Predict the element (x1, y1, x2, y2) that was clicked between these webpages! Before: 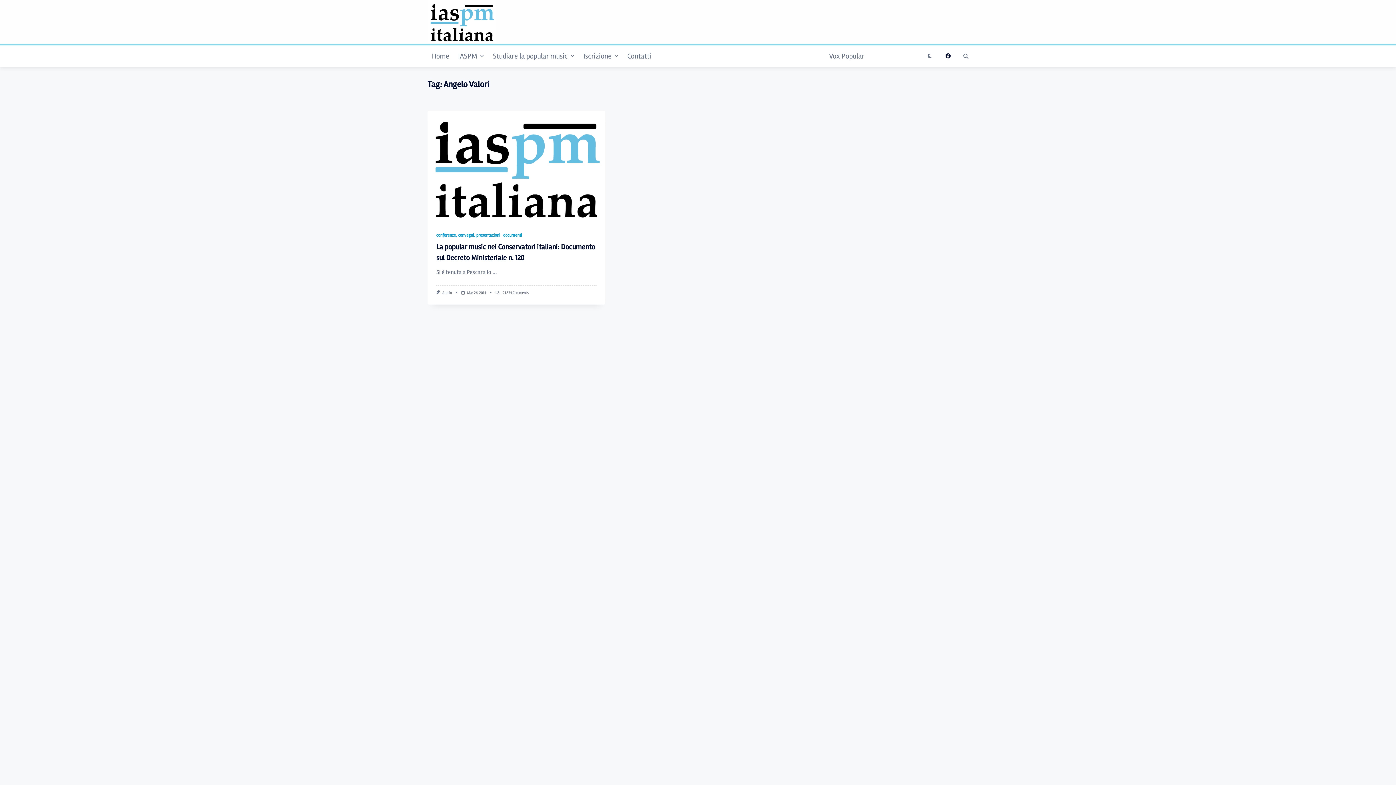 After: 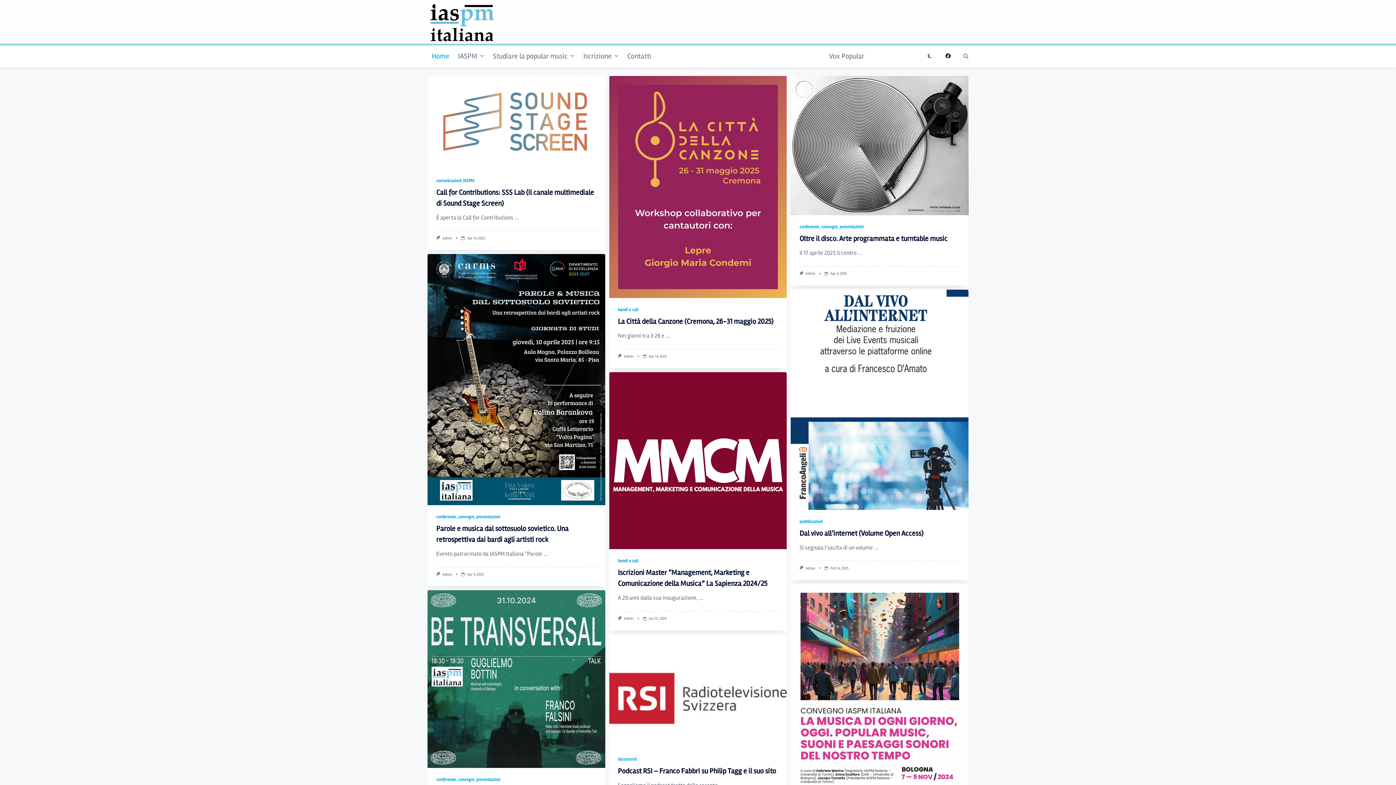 Action: label: Home bbox: (427, 50, 453, 61)